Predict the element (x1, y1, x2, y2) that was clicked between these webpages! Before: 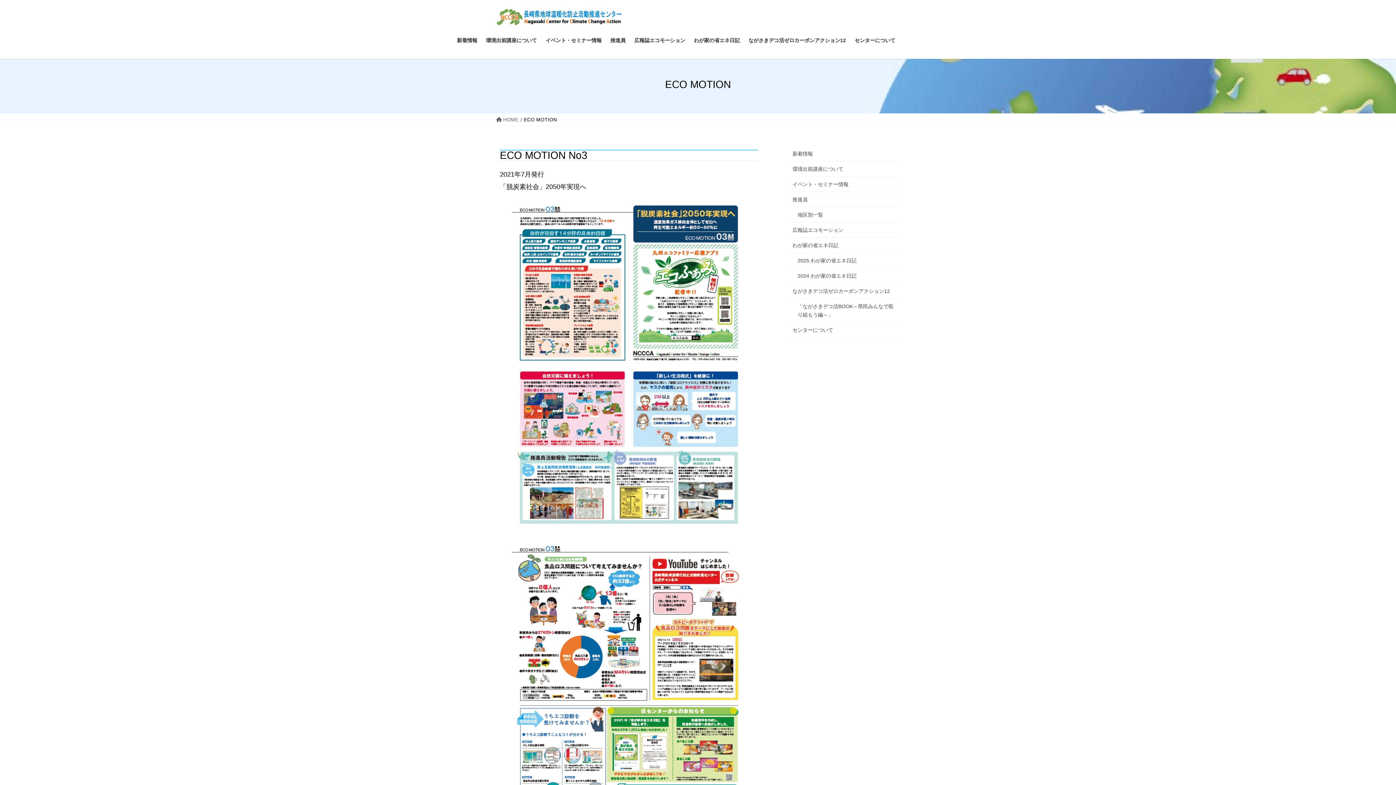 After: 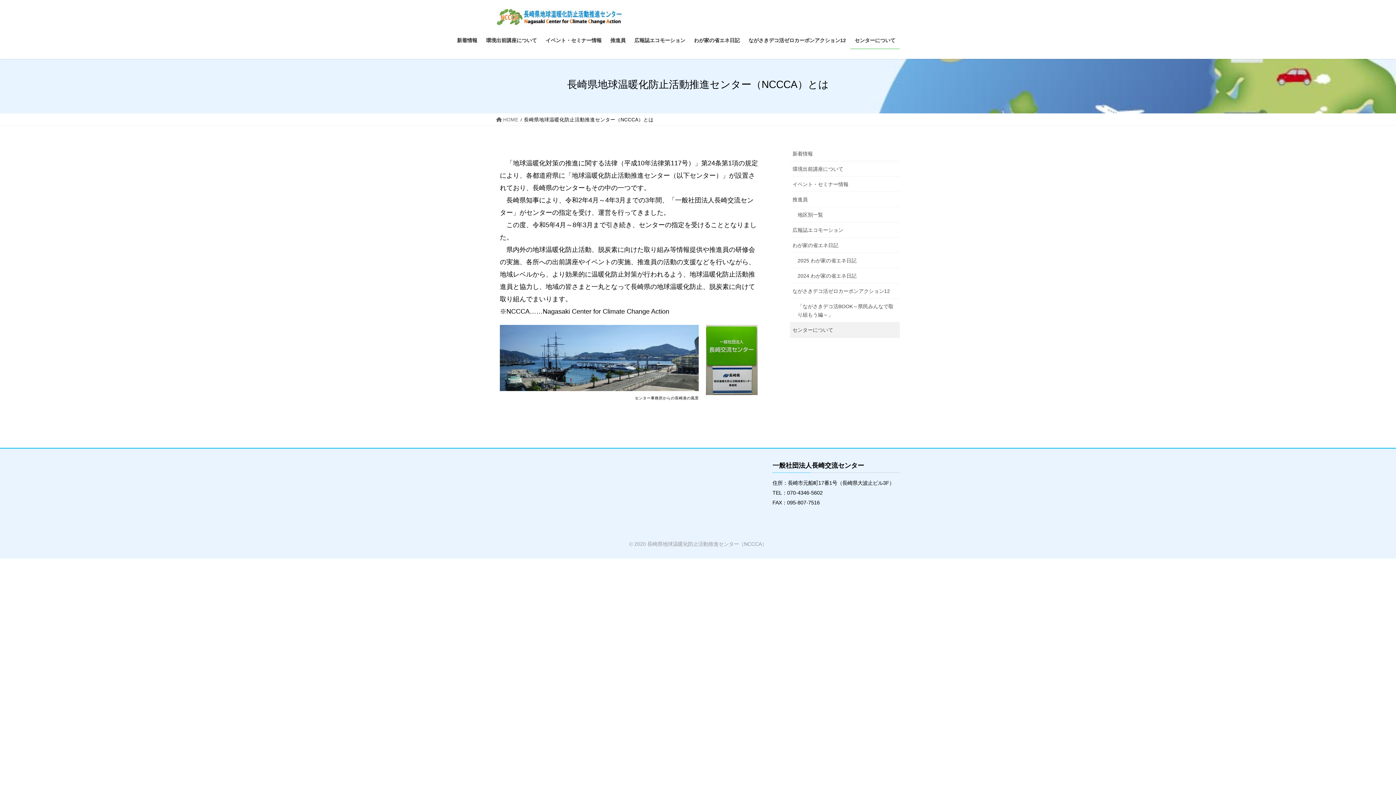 Action: bbox: (790, 322, 900, 337) label: センターについて